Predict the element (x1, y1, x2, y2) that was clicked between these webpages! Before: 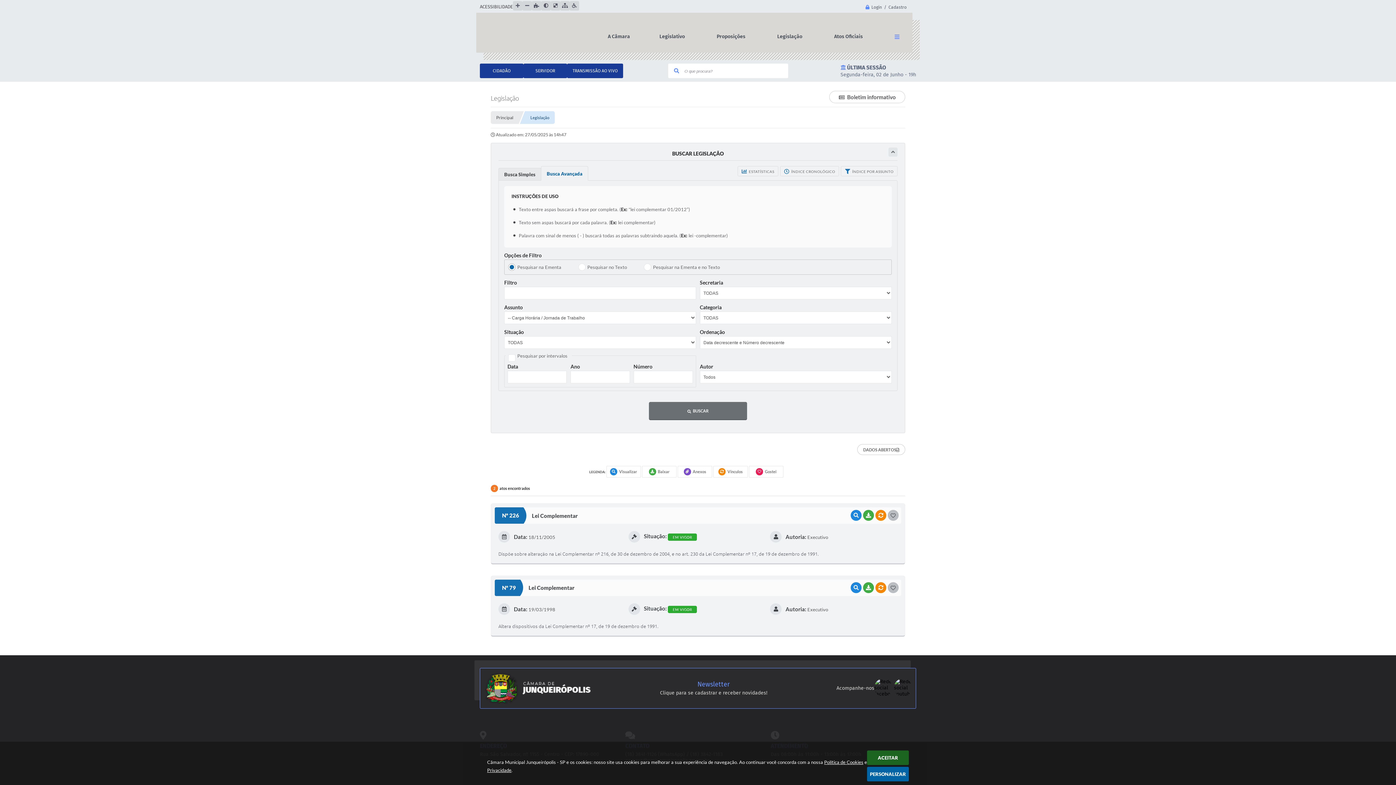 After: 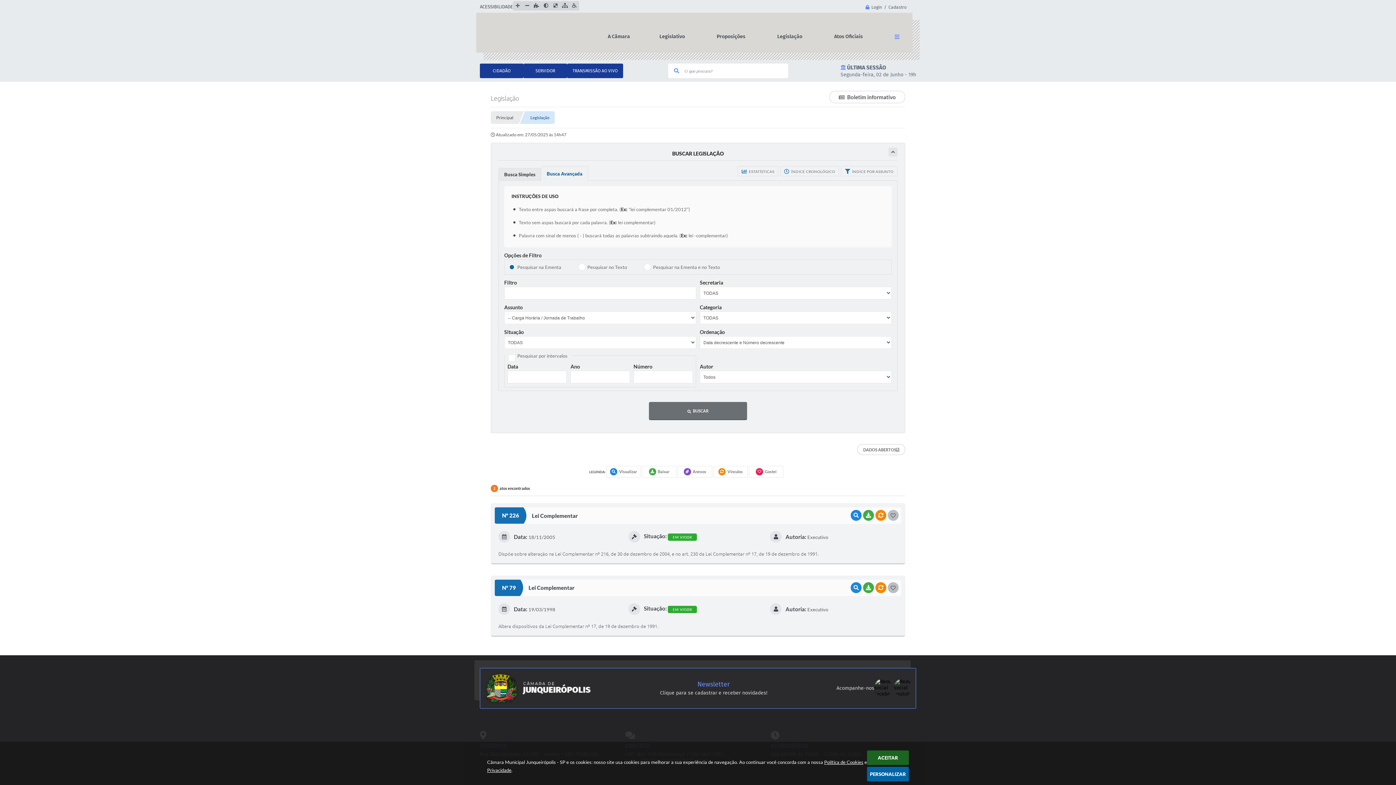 Action: bbox: (894, 692, 912, 698)